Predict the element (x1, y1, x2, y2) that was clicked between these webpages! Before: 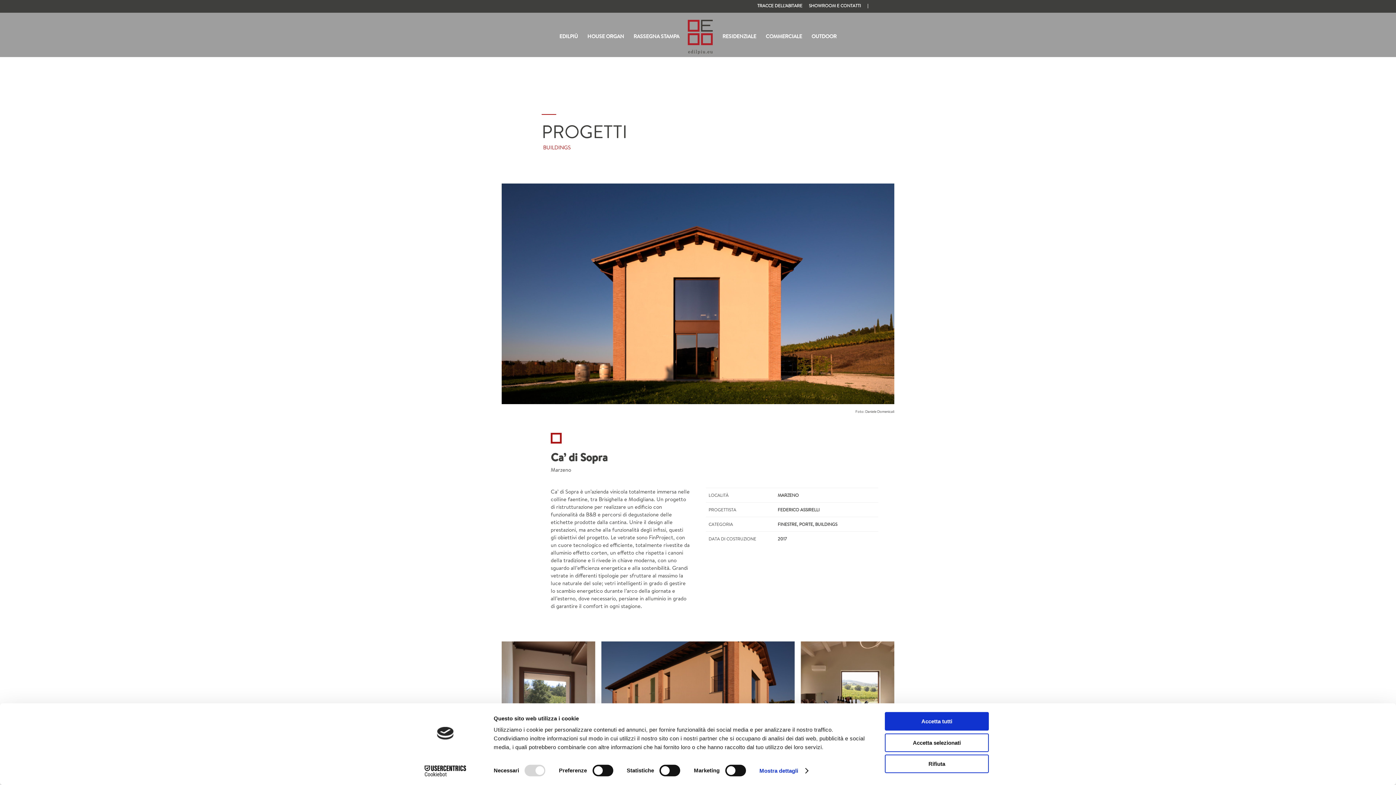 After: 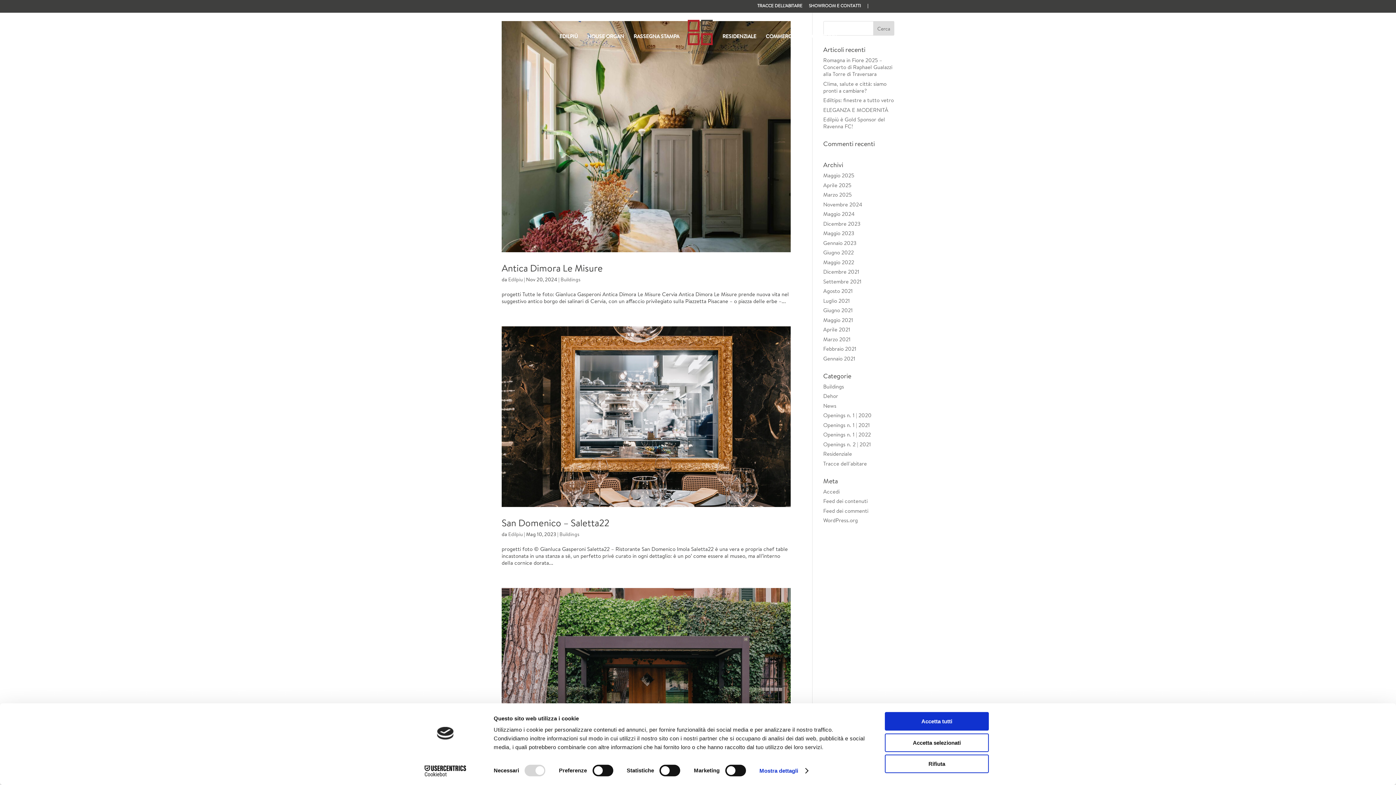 Action: label: BUILDINGS bbox: (543, 143, 570, 151)